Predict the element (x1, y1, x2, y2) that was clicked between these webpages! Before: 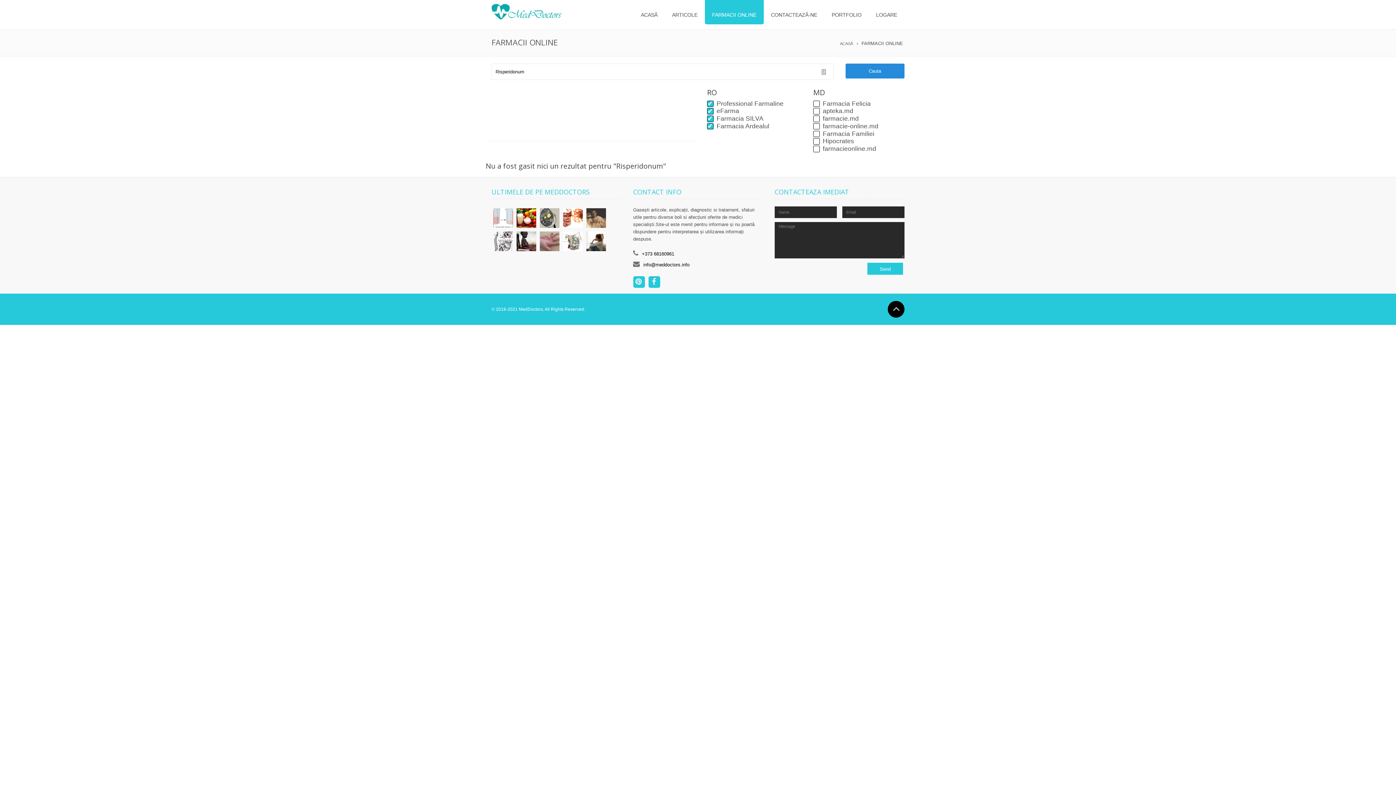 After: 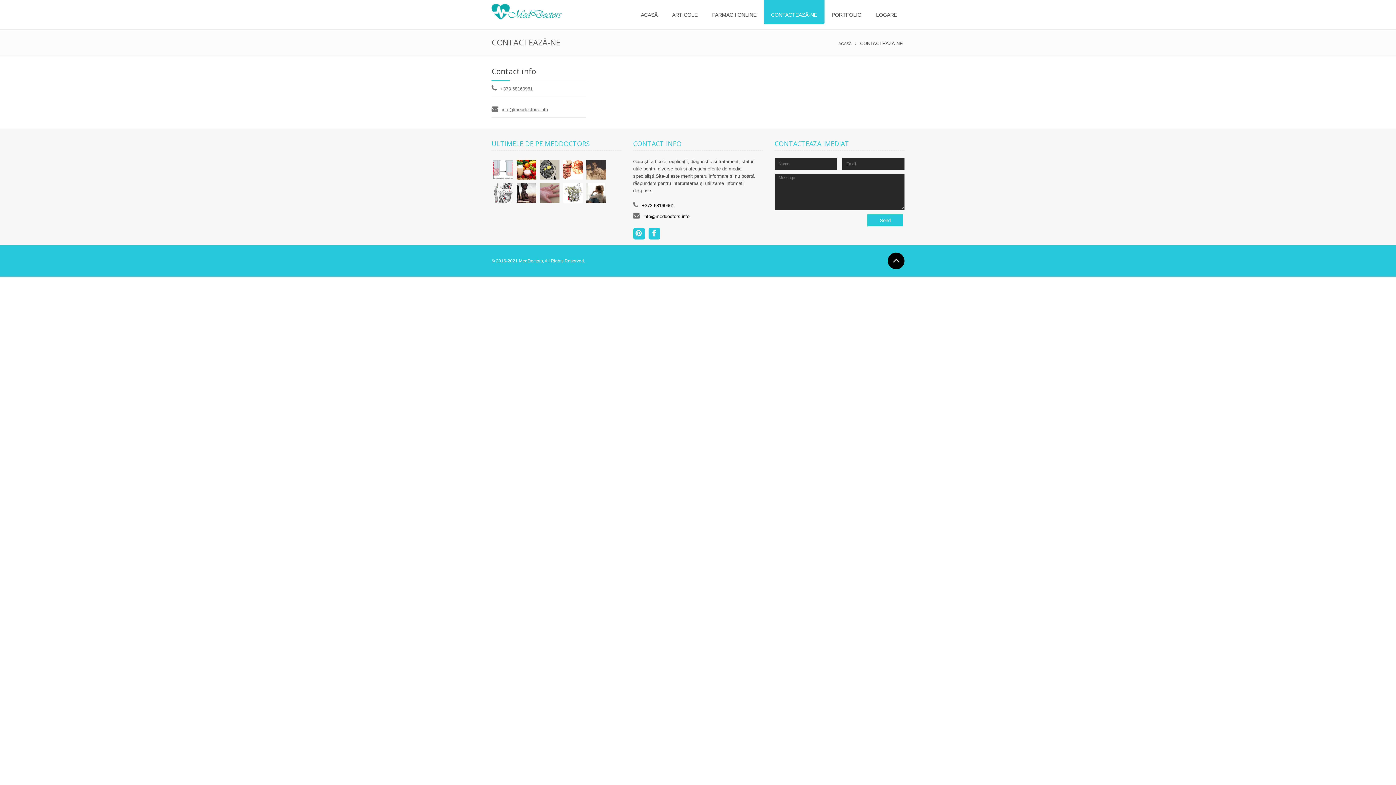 Action: label: CONTACTEAZĂ-NE bbox: (763, 0, 824, 24)